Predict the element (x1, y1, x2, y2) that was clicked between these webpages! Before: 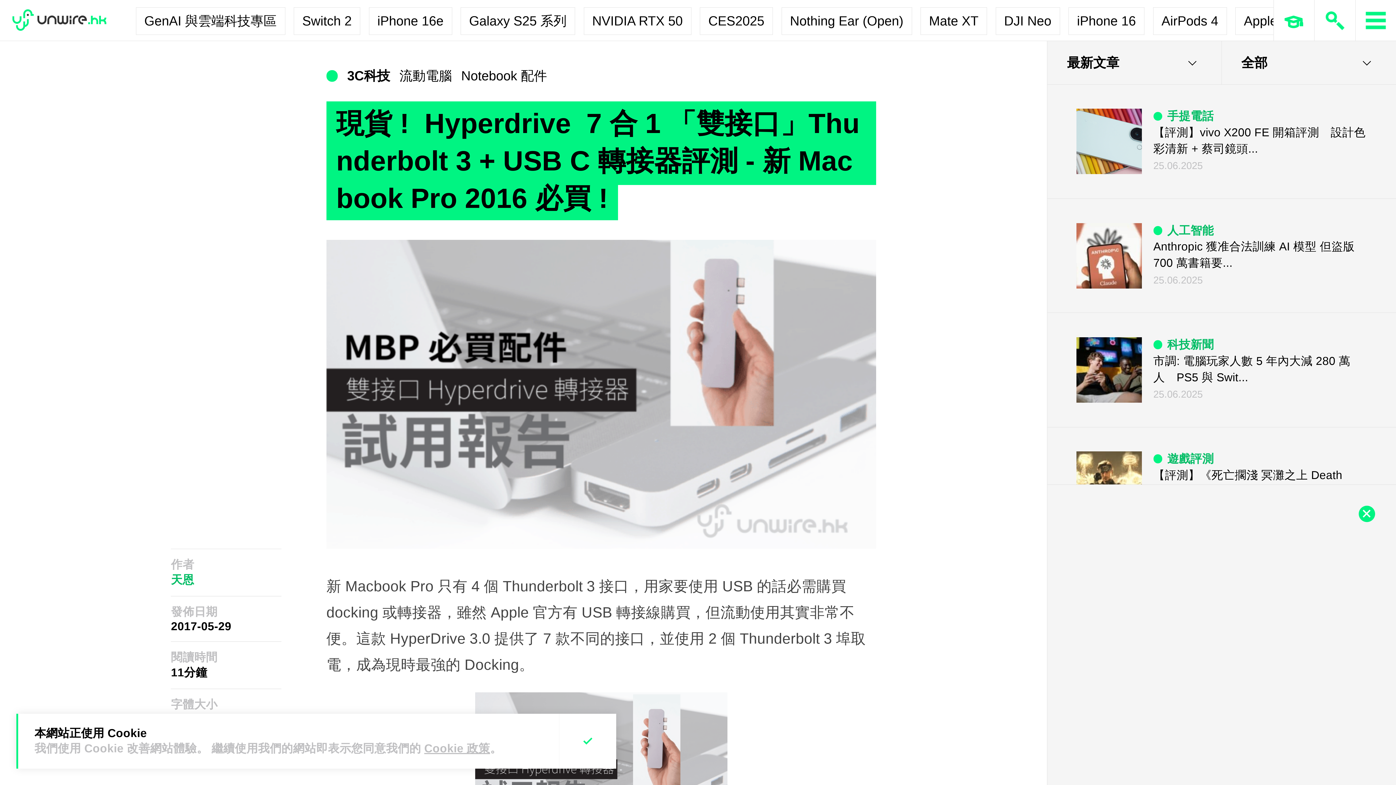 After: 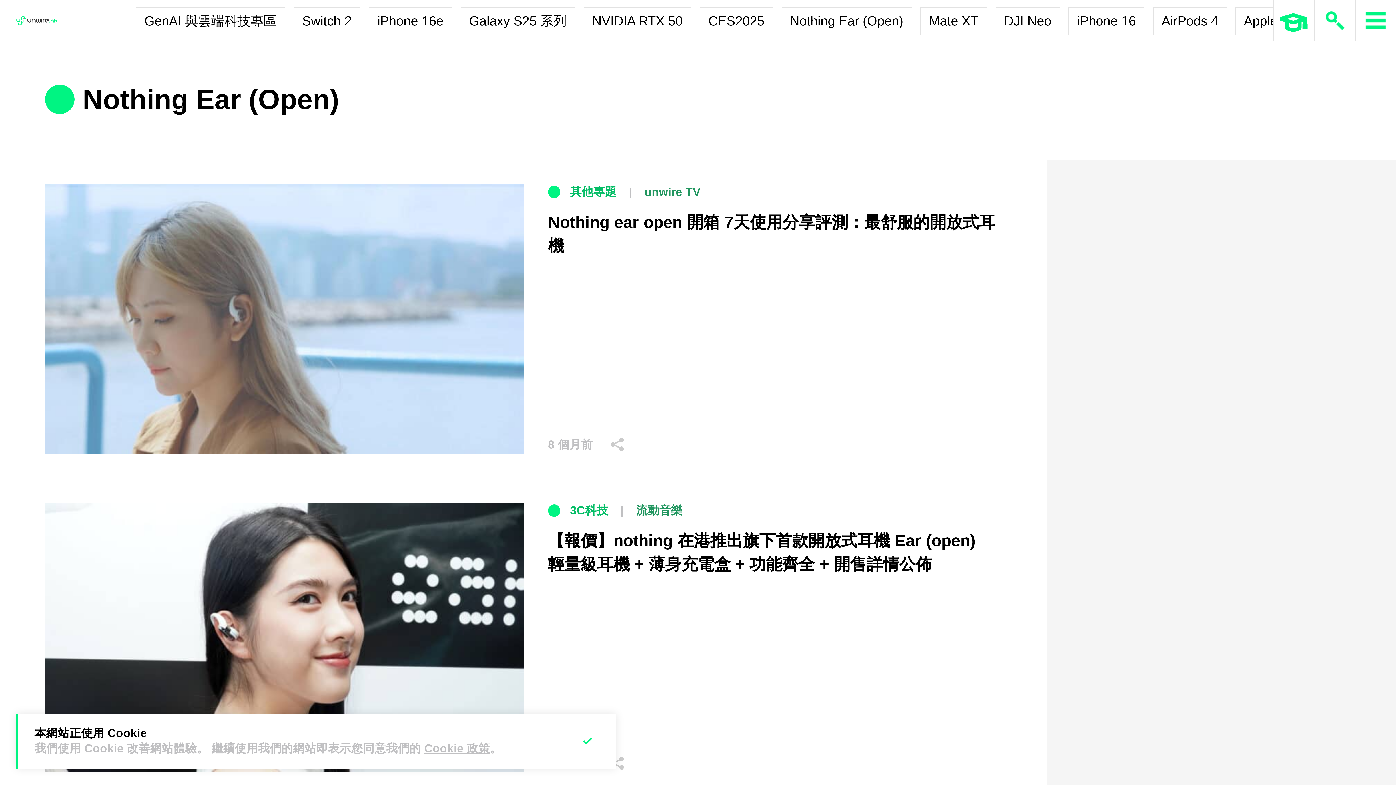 Action: label: Nothing Ear (Open) bbox: (781, 7, 912, 34)